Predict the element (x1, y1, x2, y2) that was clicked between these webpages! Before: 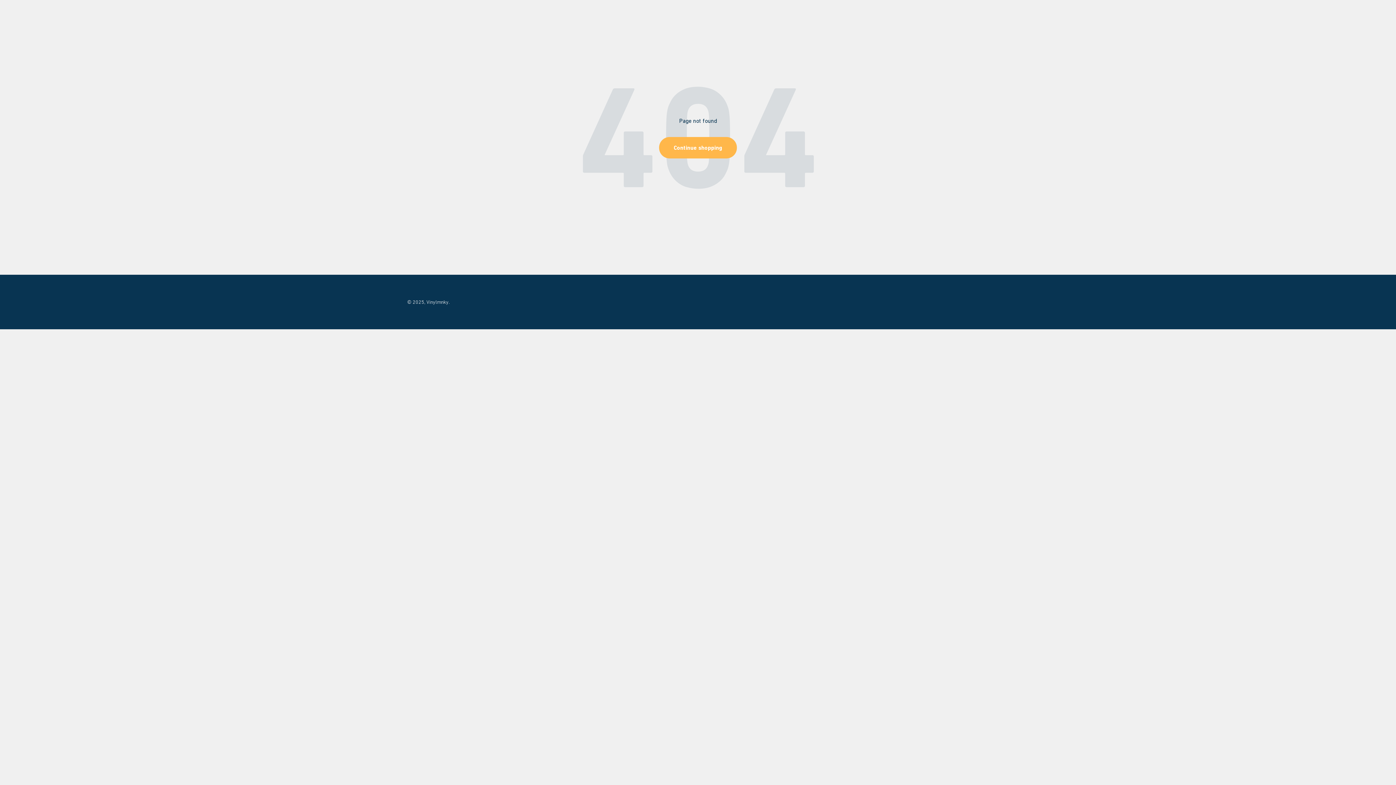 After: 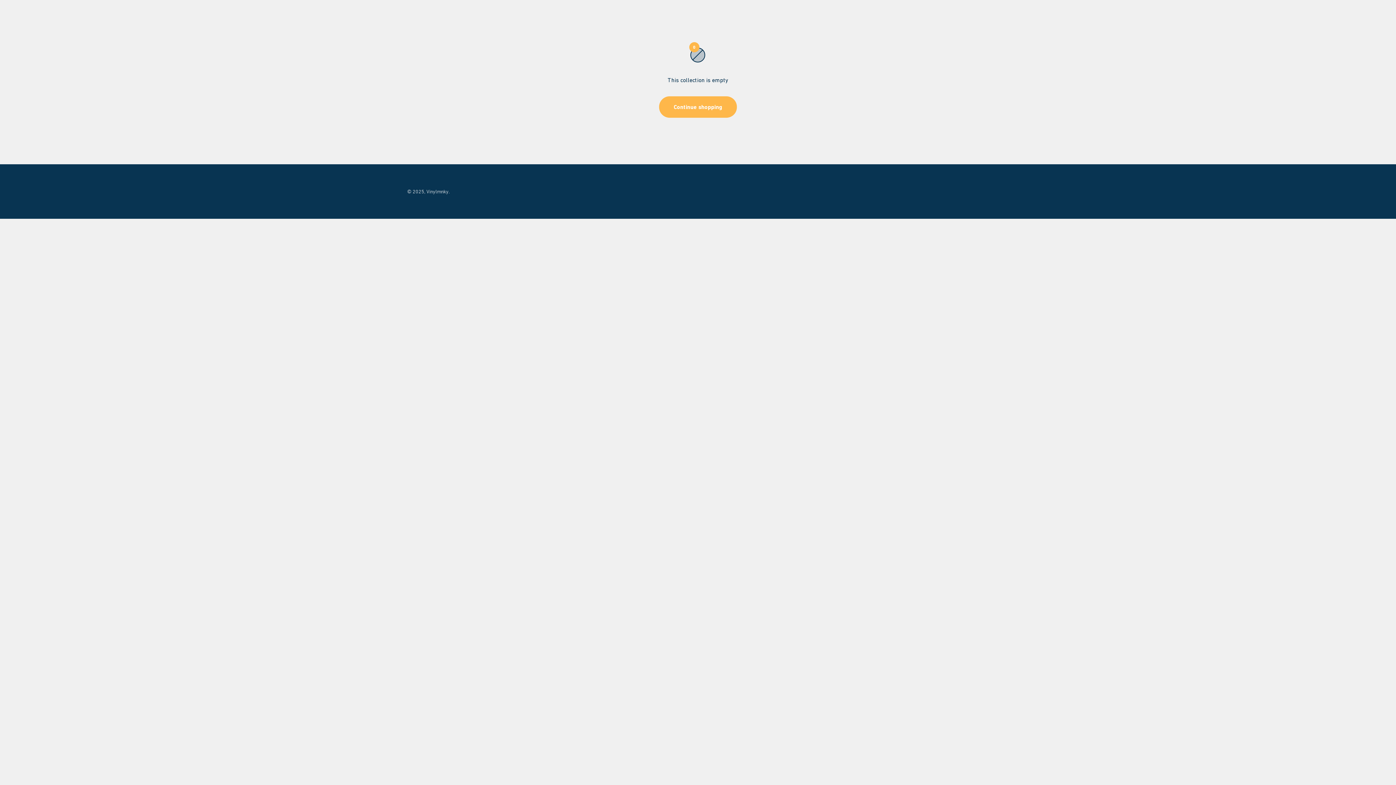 Action: bbox: (659, 137, 737, 158) label: Continue shopping